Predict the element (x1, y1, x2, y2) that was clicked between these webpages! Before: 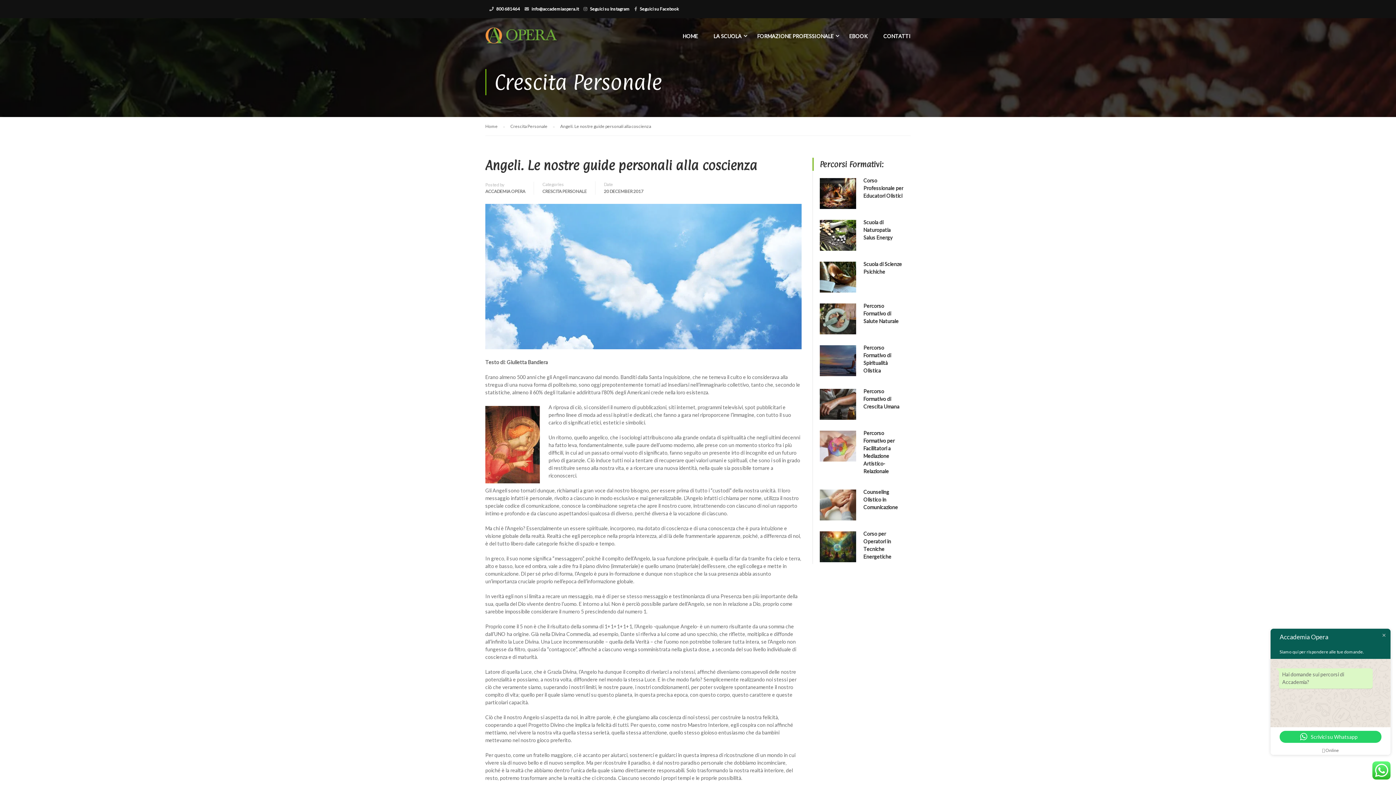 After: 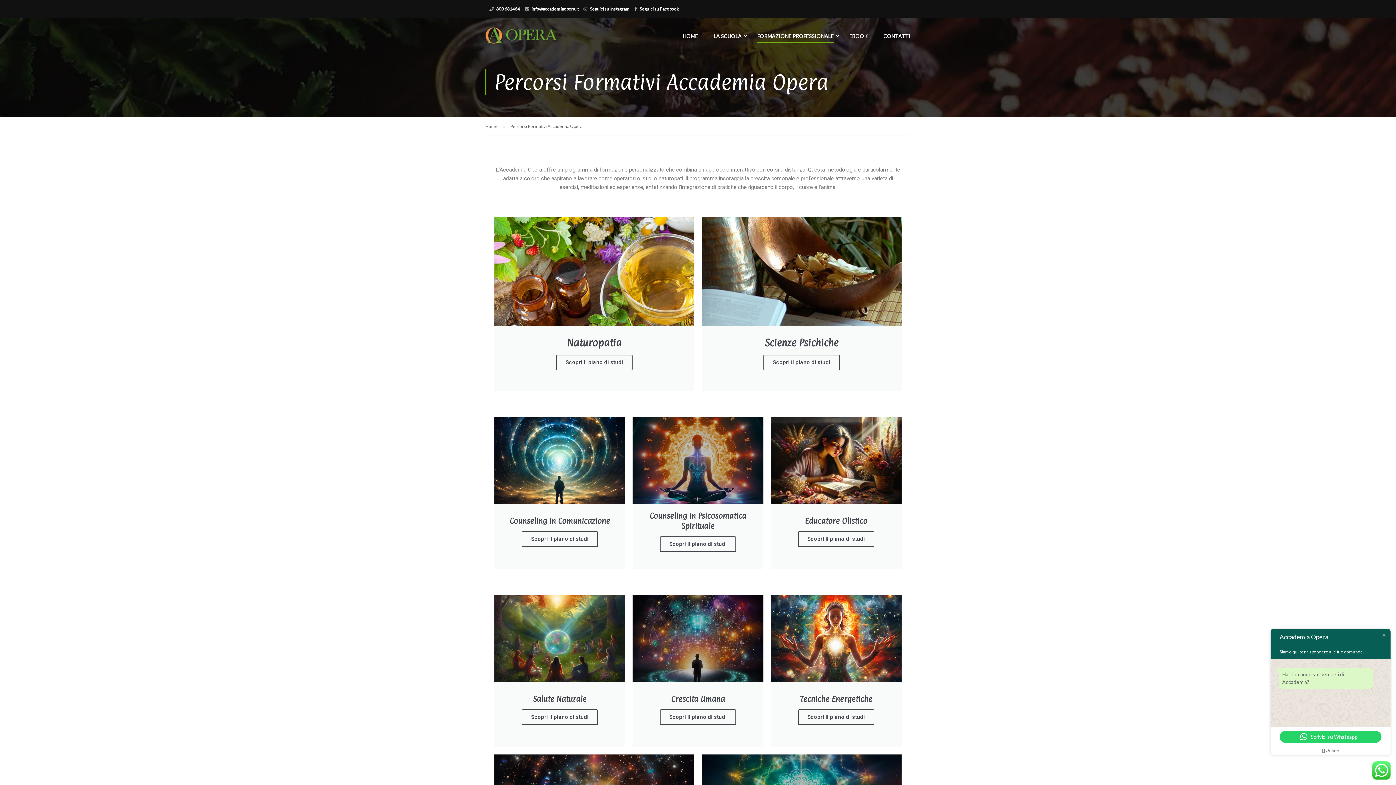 Action: bbox: (750, 28, 841, 50) label: FORMAZIONE PROFESSIONALE